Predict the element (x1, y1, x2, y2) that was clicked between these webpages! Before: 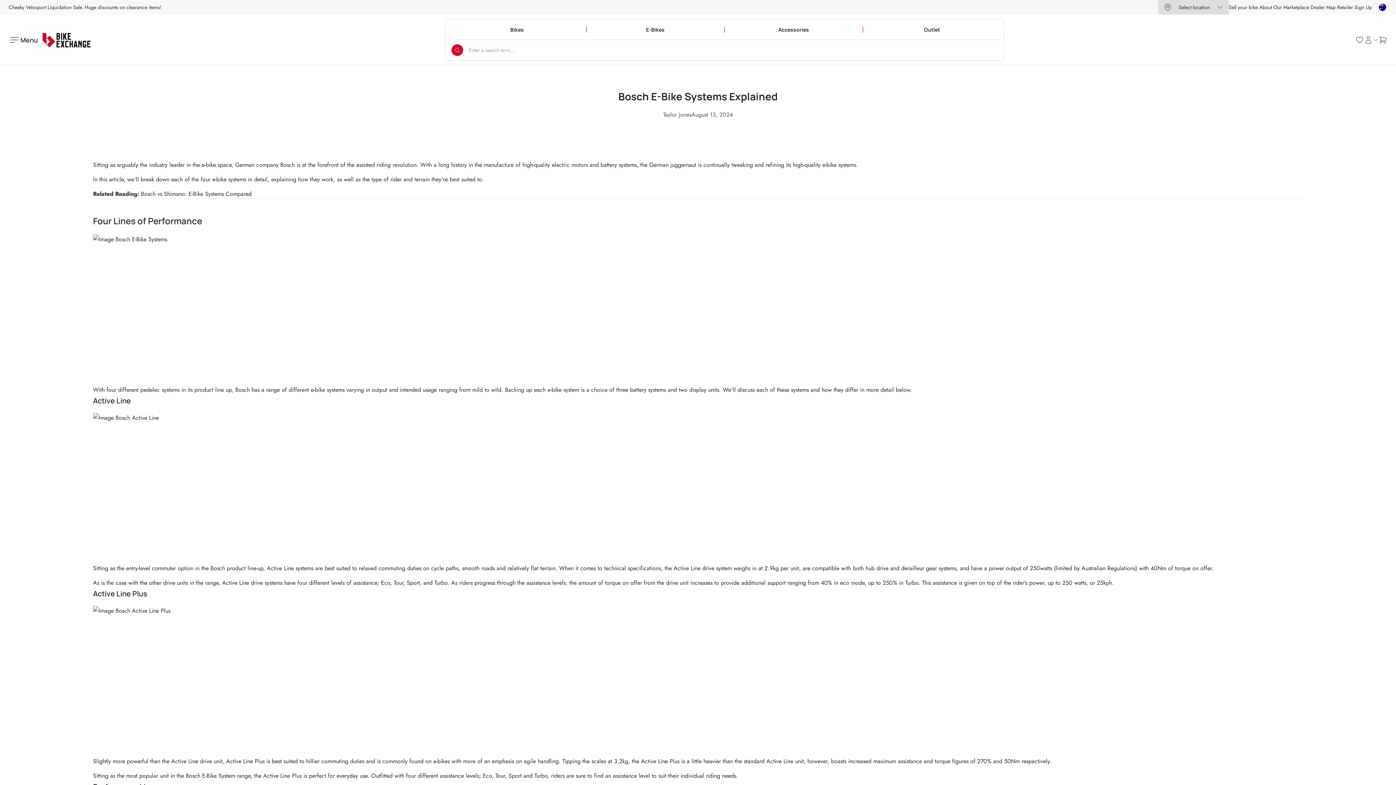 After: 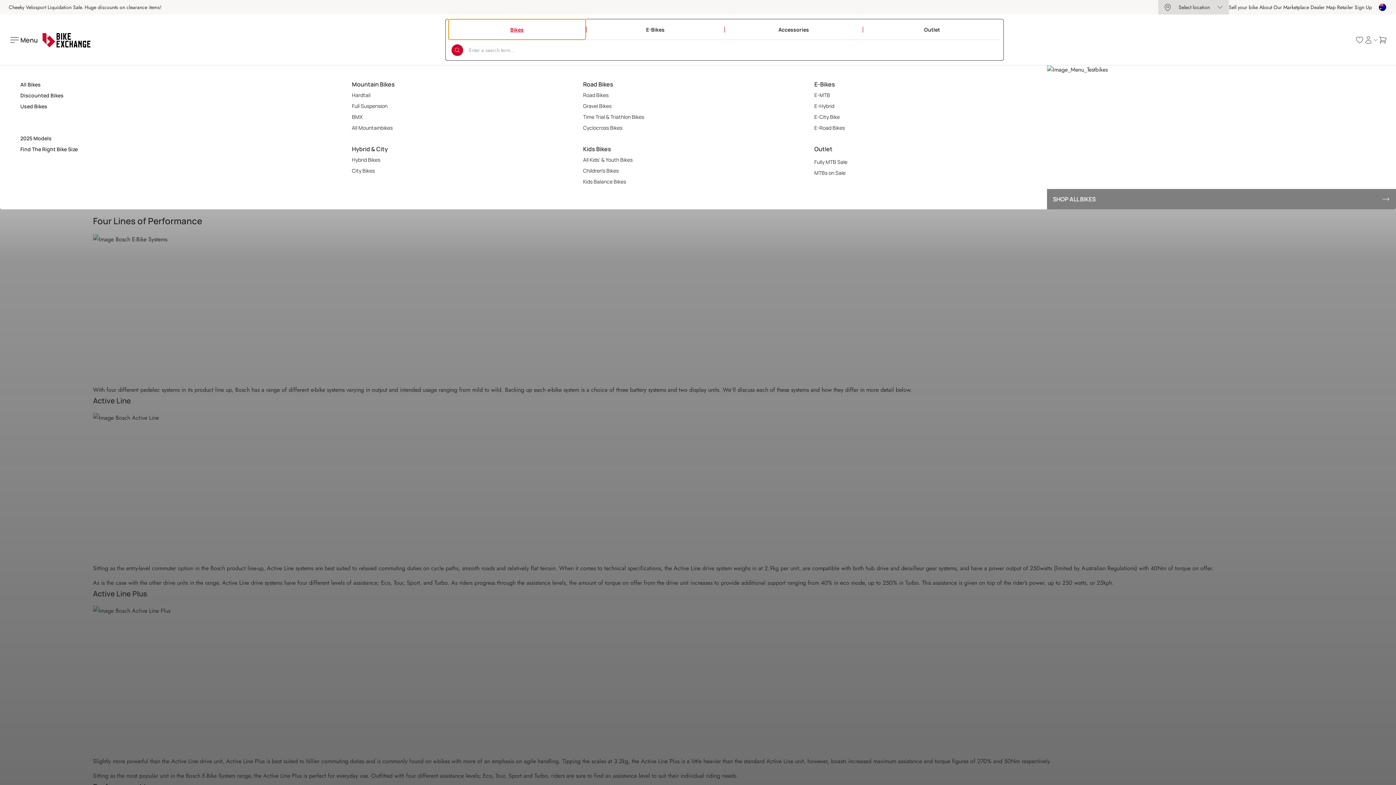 Action: bbox: (448, 19, 585, 39) label: Bikes